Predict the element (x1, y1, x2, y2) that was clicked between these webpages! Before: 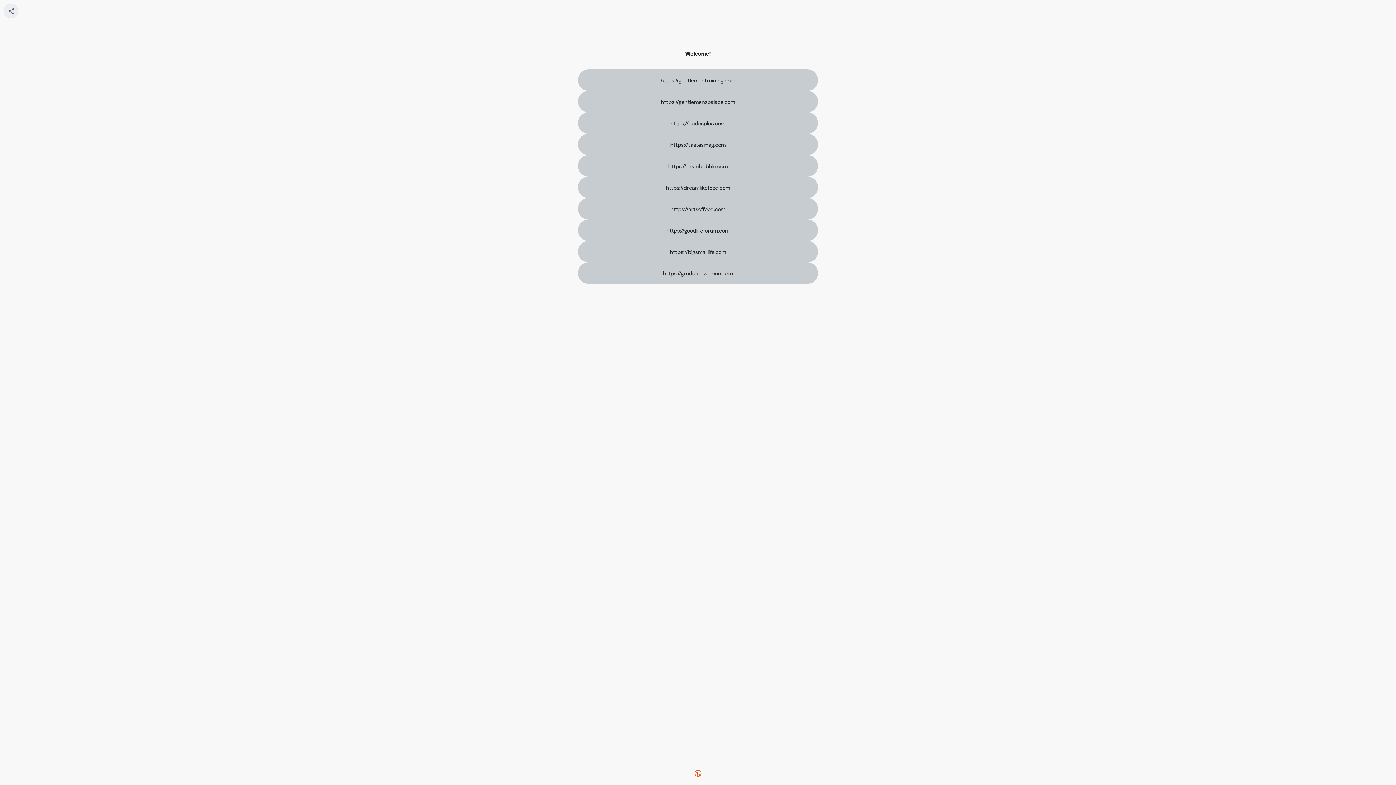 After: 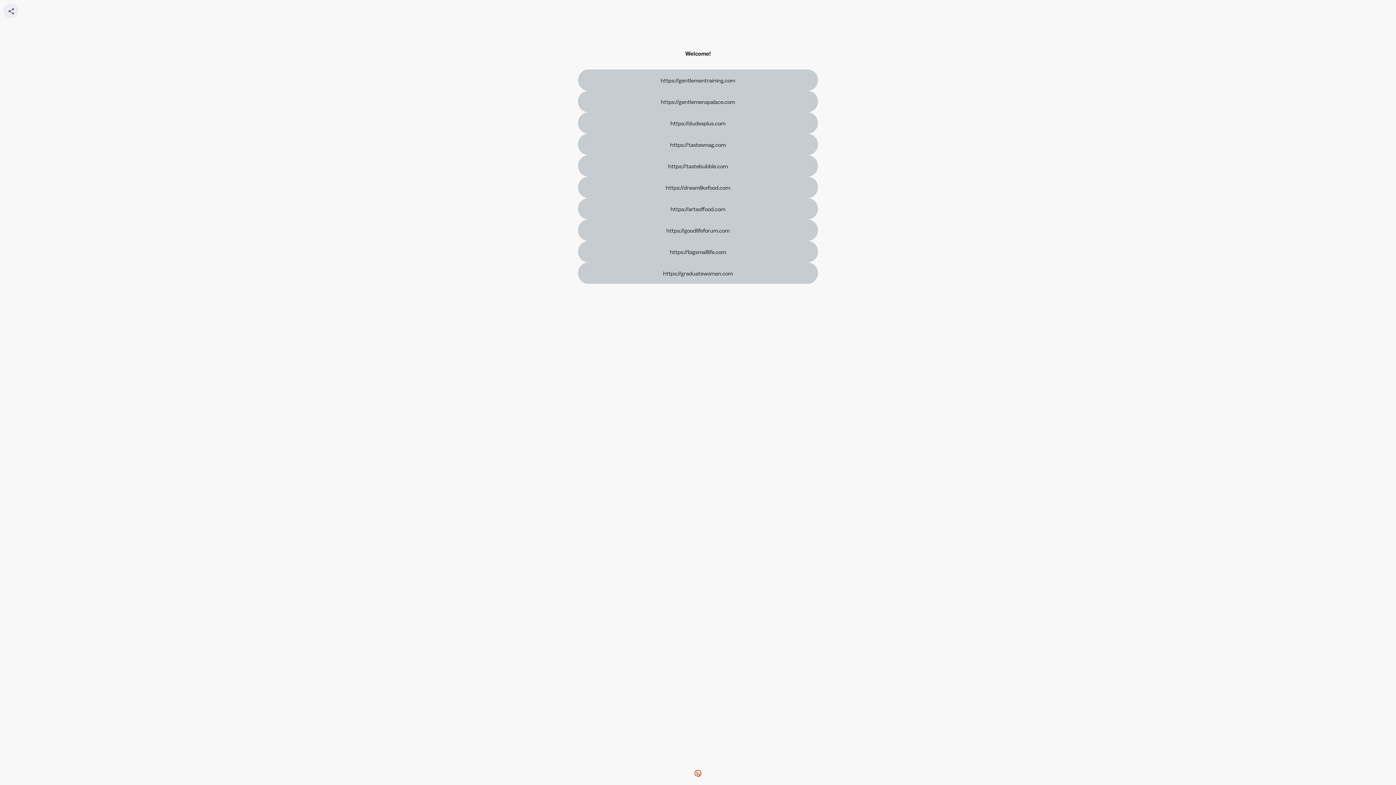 Action: bbox: (578, 112, 818, 133) label: https://dudesplus.com